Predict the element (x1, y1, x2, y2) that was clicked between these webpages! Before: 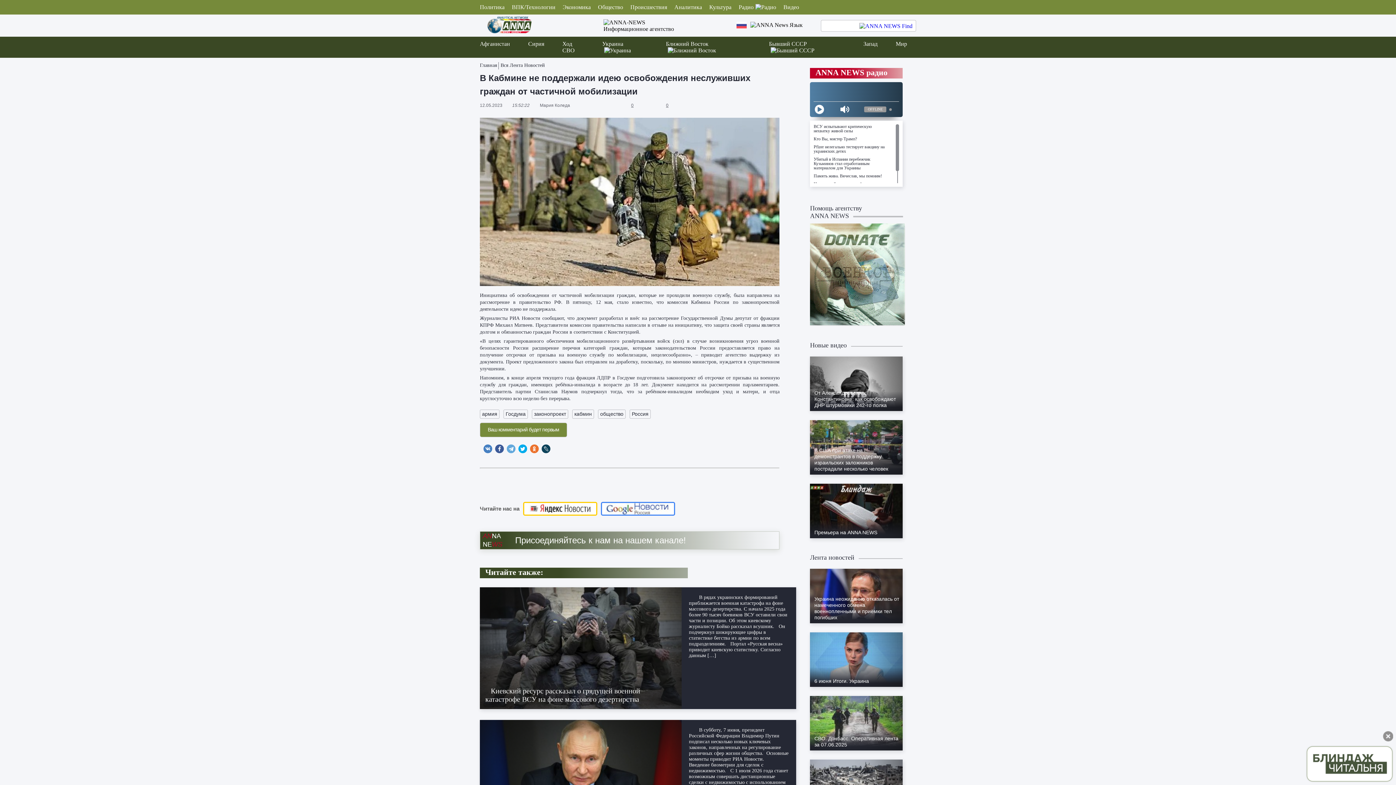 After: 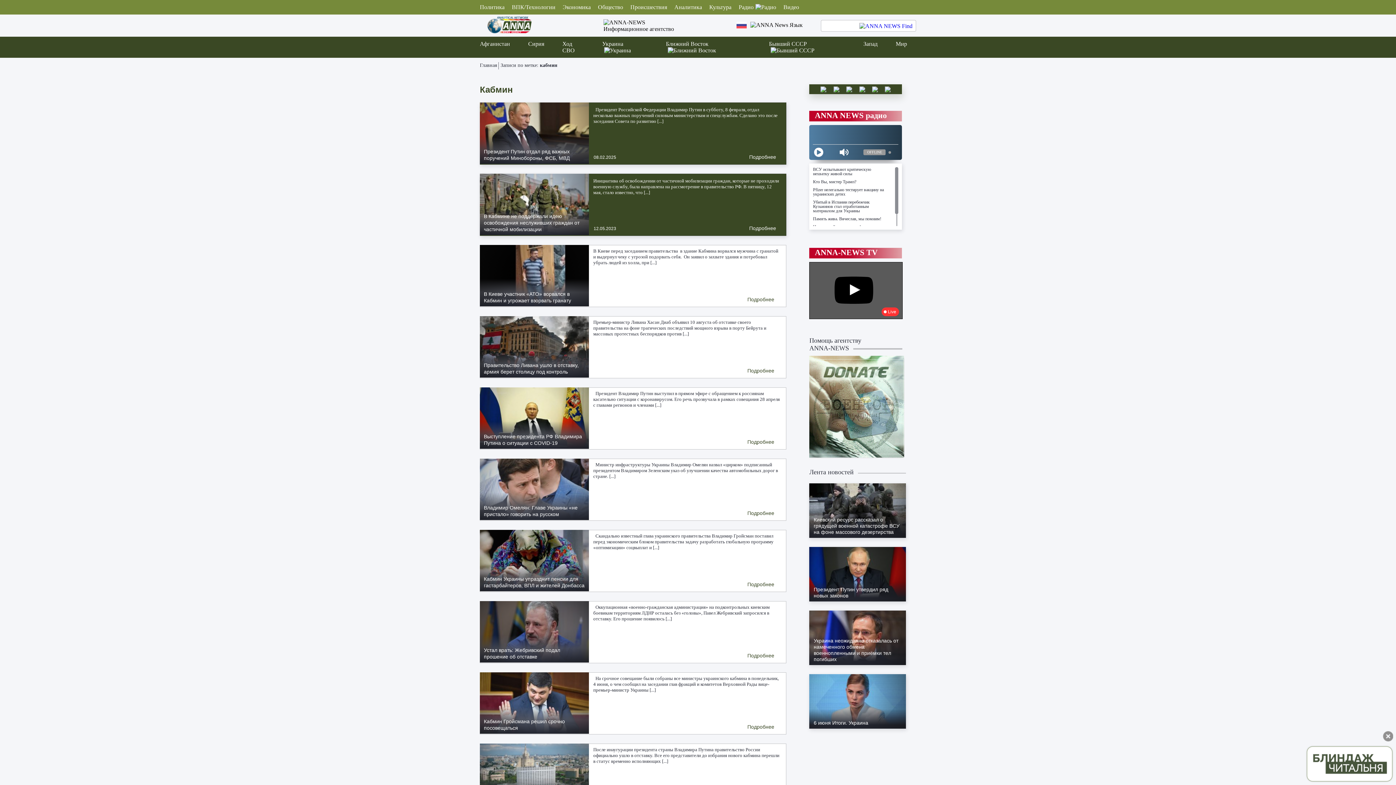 Action: label: кабмин bbox: (572, 409, 594, 418)